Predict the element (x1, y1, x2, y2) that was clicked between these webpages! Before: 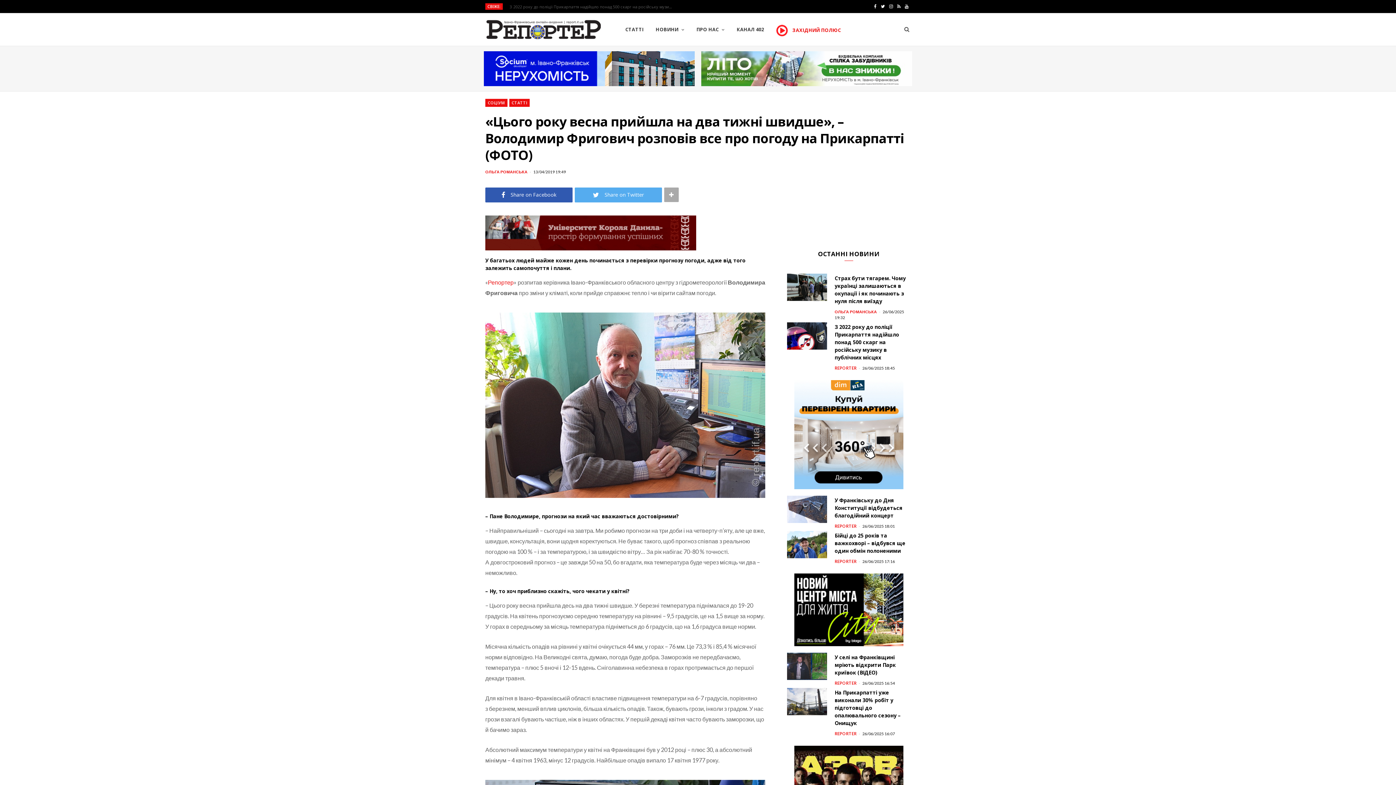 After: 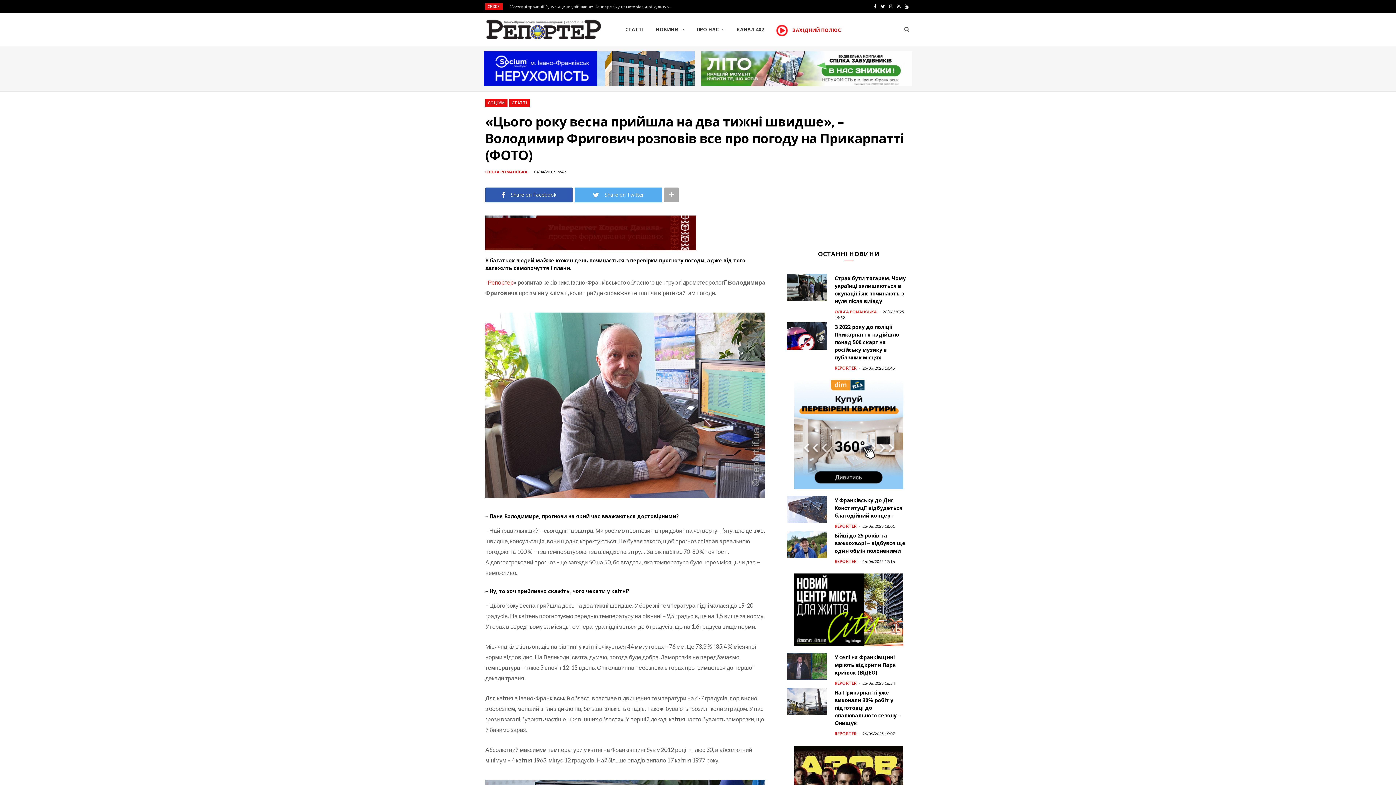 Action: bbox: (696, 64, 912, 71)